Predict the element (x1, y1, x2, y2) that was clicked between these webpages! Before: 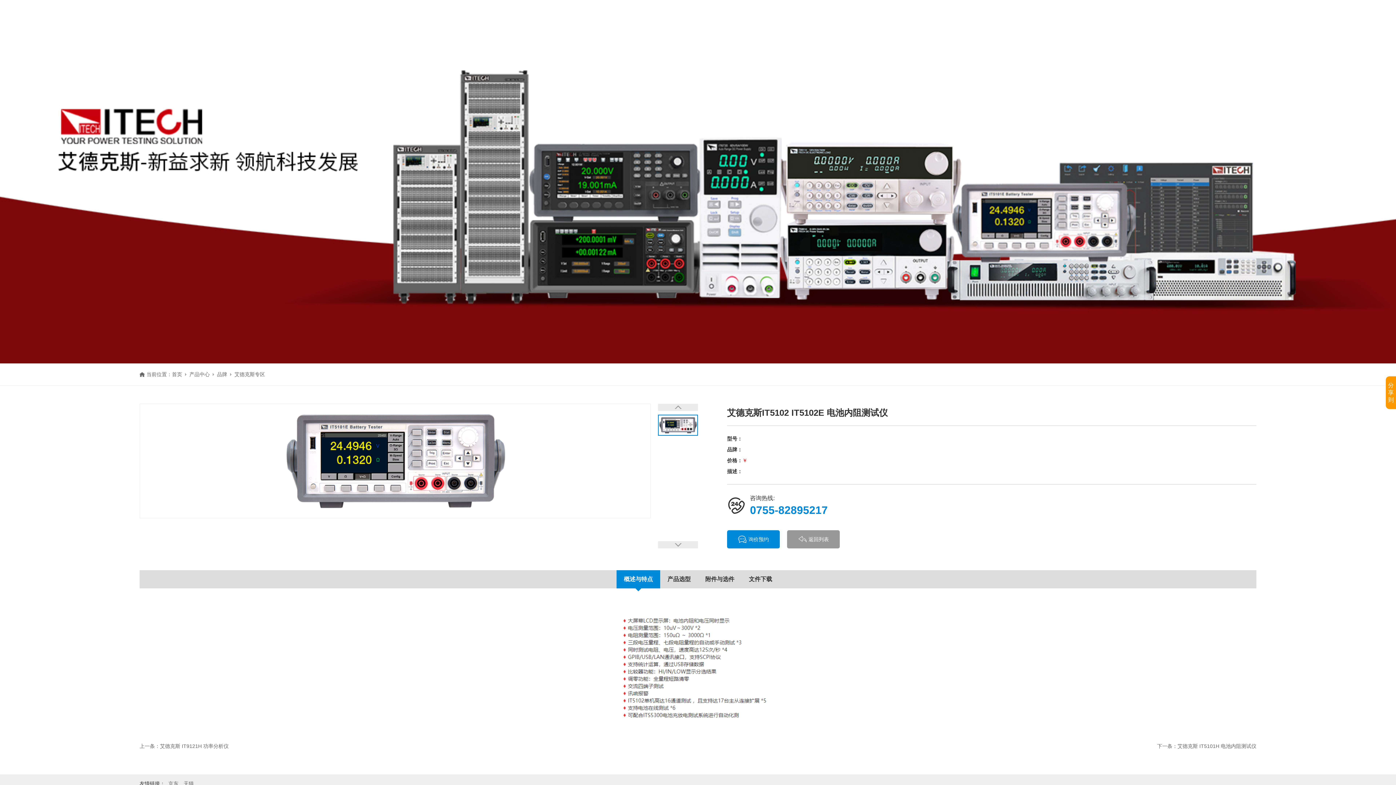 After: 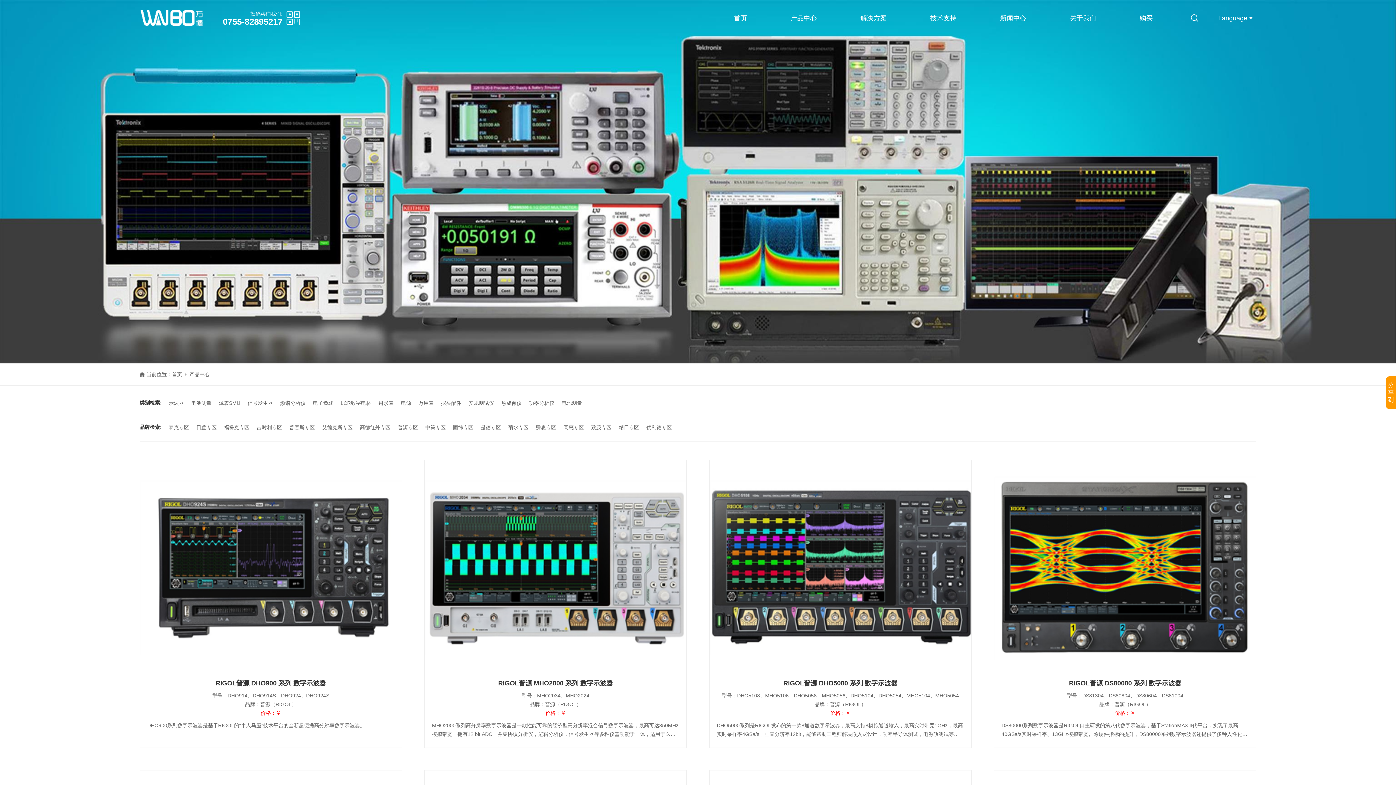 Action: bbox: (189, 365, 209, 383) label: 产品中心